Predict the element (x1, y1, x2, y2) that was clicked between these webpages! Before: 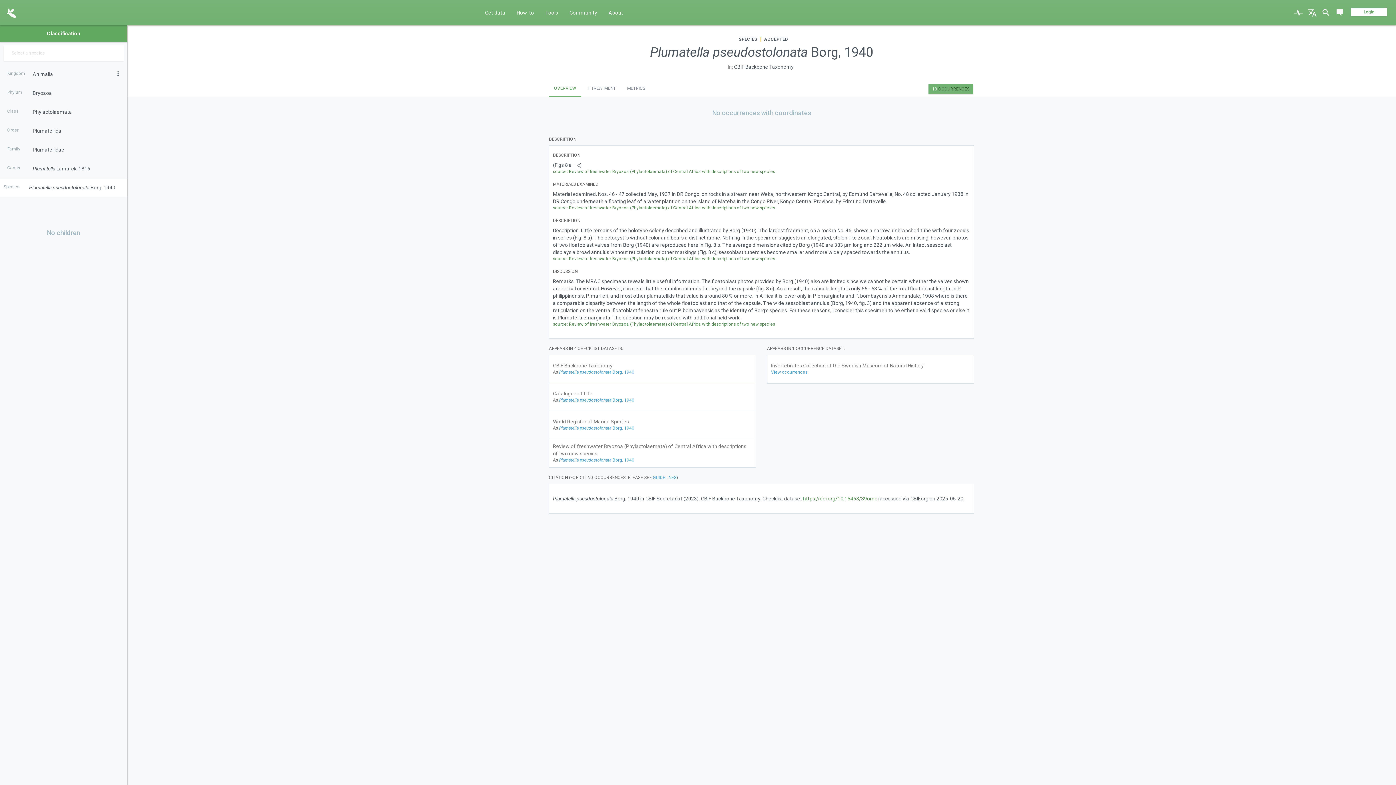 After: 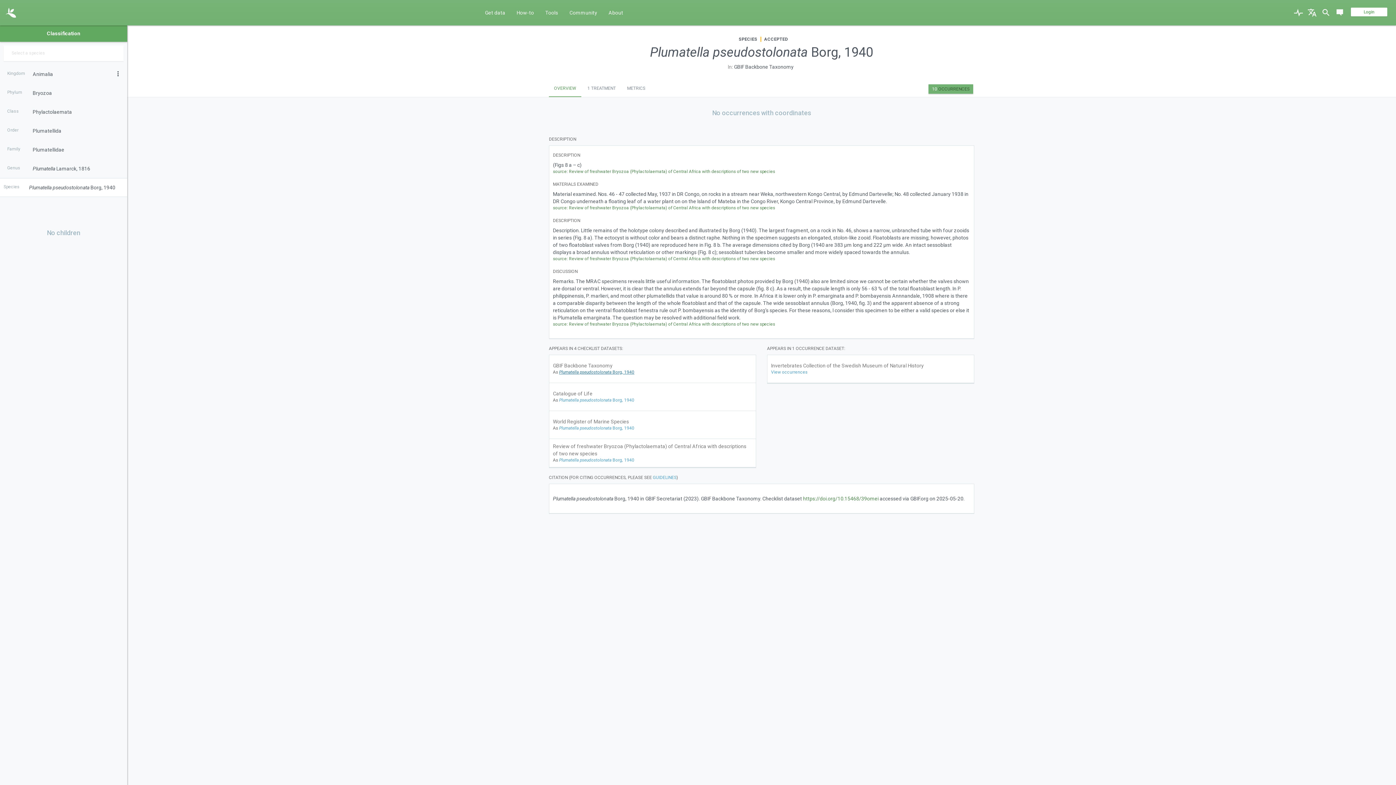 Action: label: Plumatella pseudostolonata Borg, 1940 bbox: (559, 369, 638, 374)